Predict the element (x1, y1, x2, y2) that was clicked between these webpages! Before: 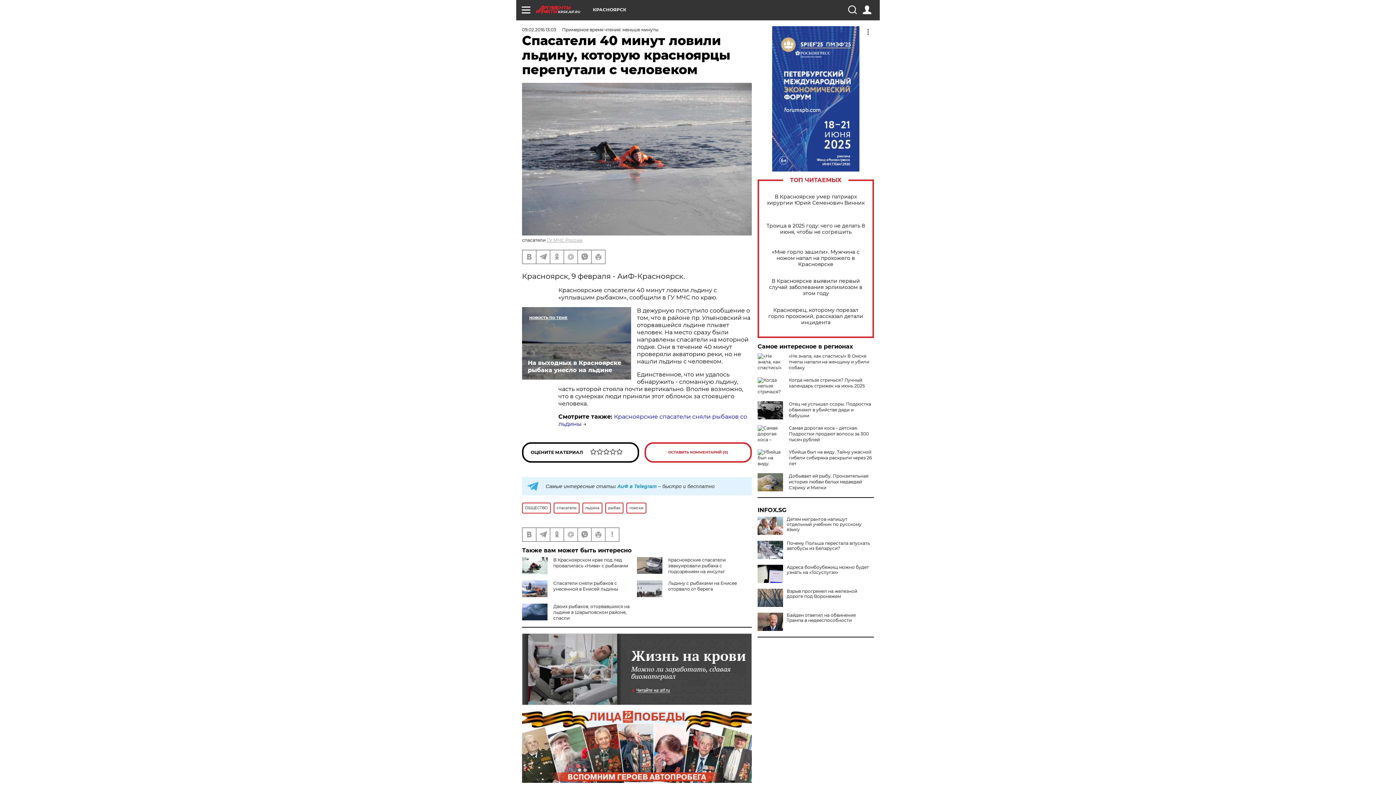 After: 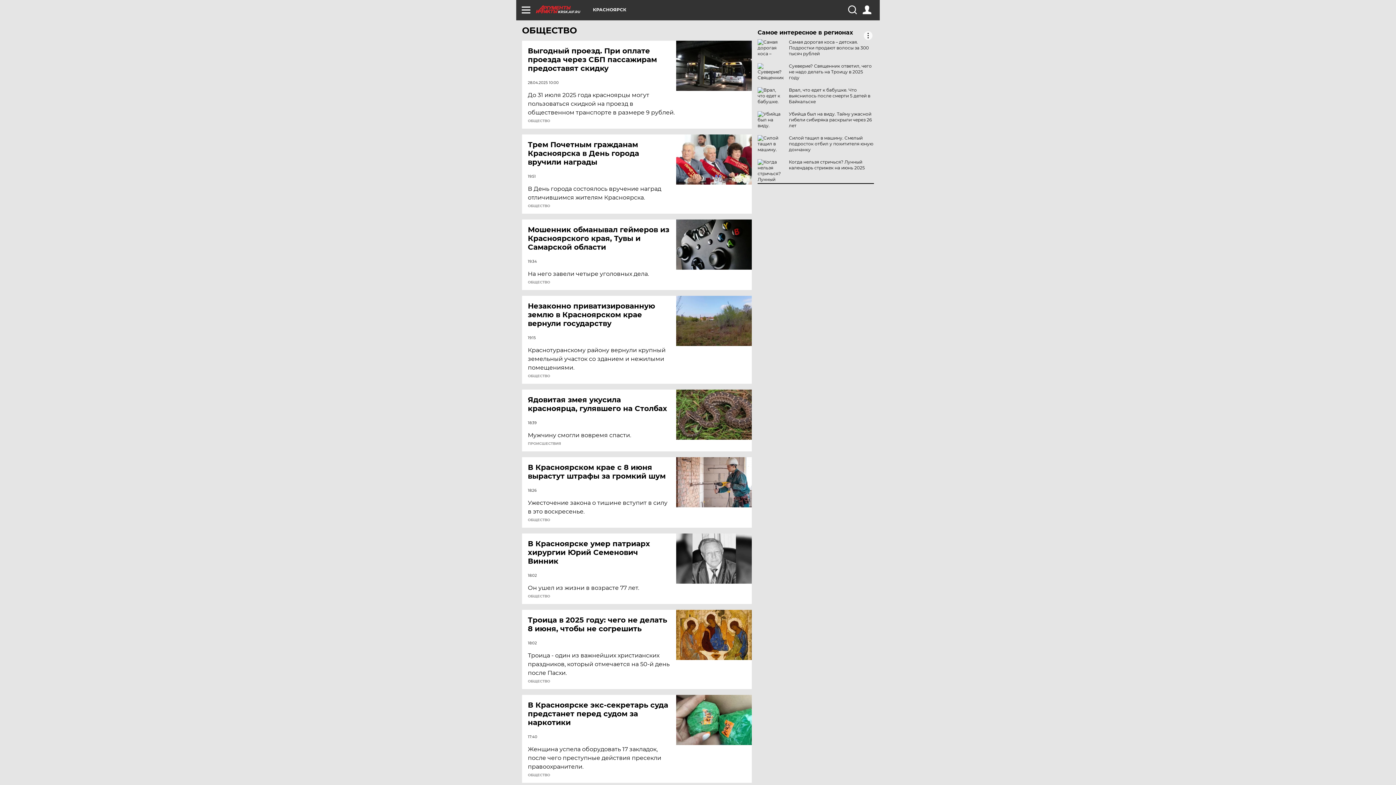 Action: label: ОБЩЕСТВО bbox: (522, 502, 550, 513)